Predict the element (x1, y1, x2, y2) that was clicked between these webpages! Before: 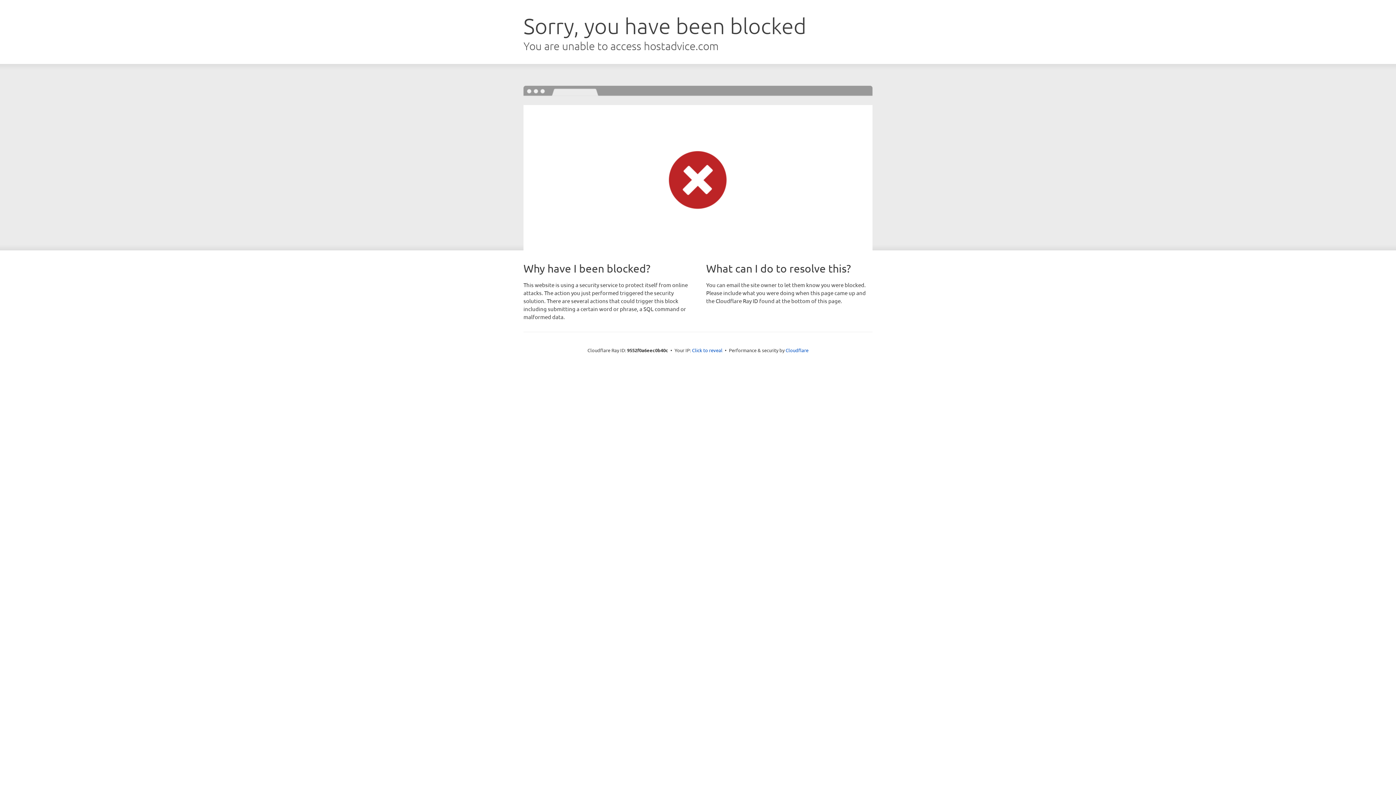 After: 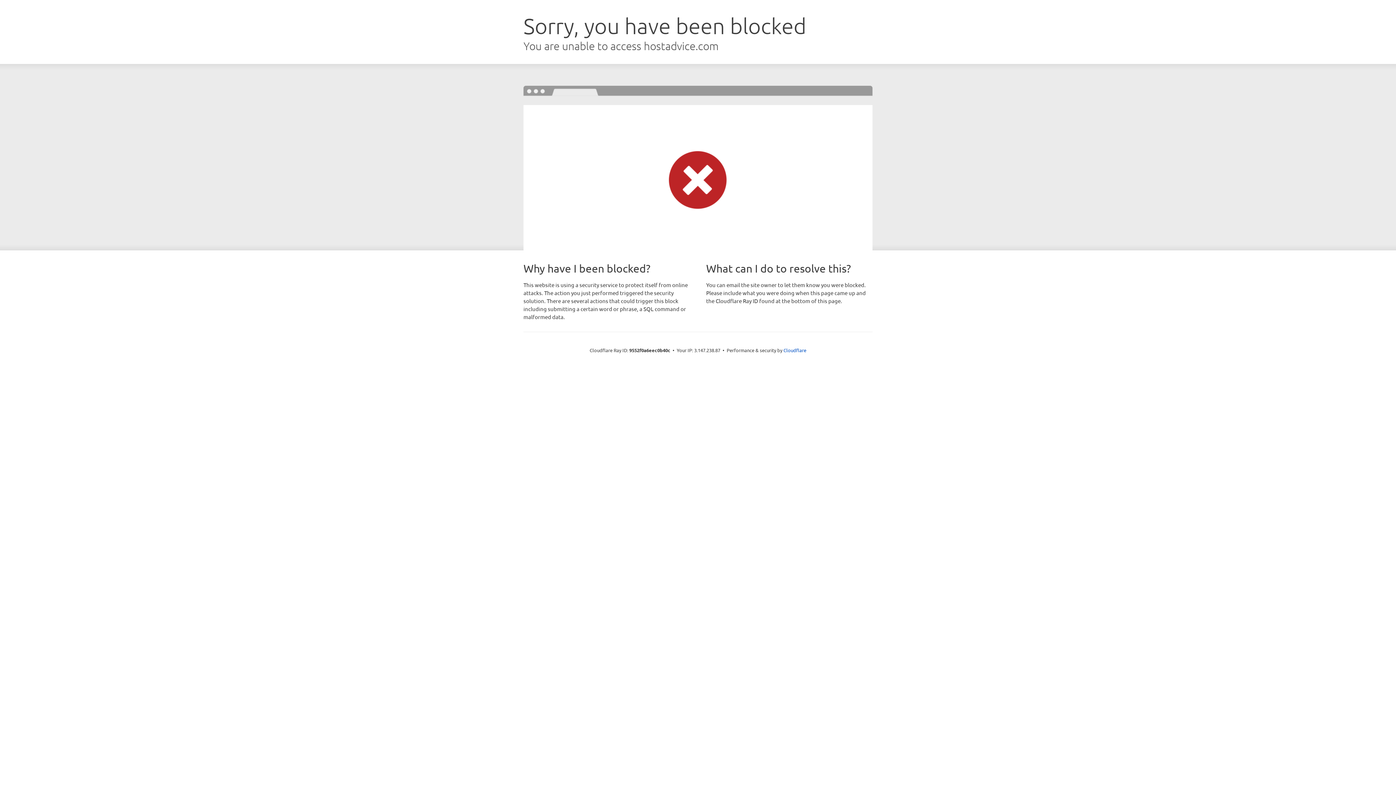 Action: label: Click to reveal bbox: (692, 346, 722, 353)